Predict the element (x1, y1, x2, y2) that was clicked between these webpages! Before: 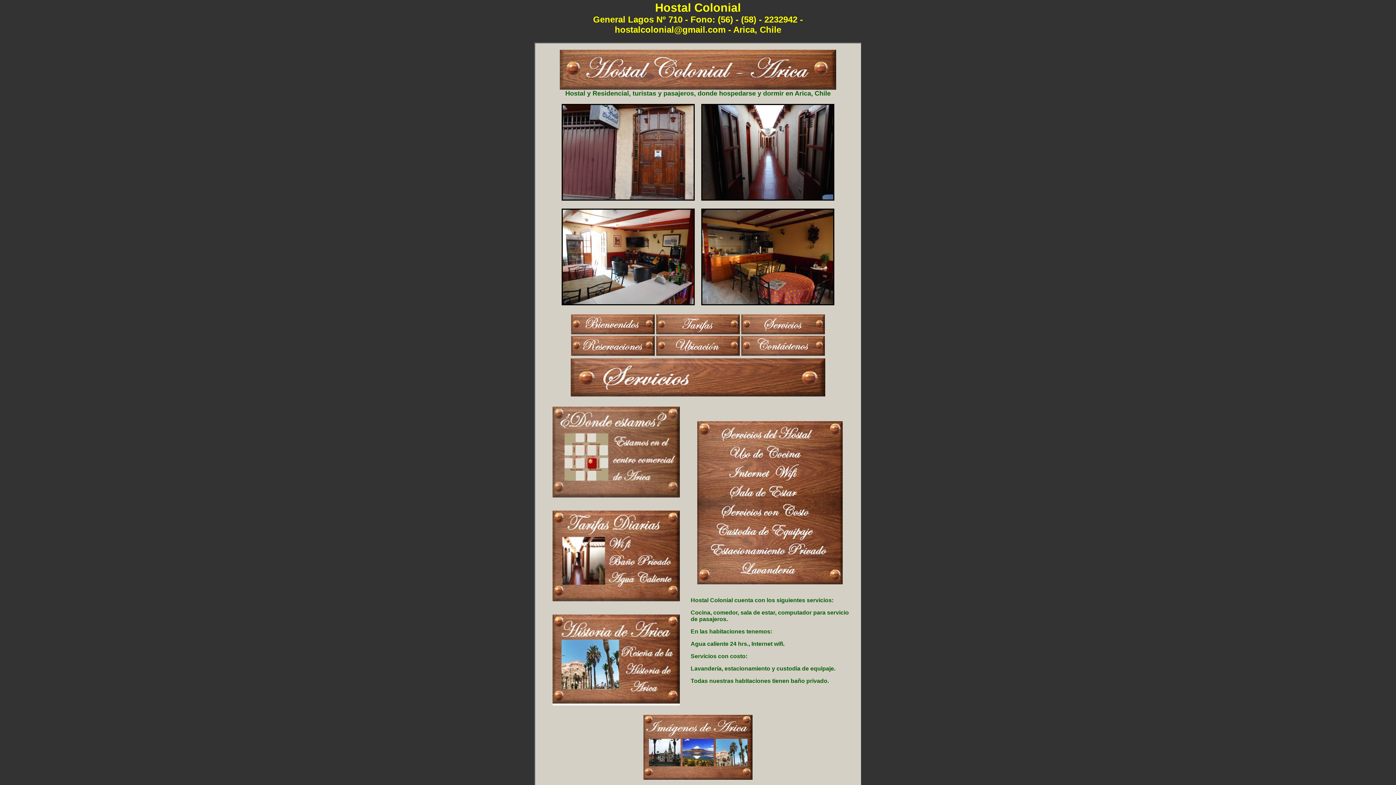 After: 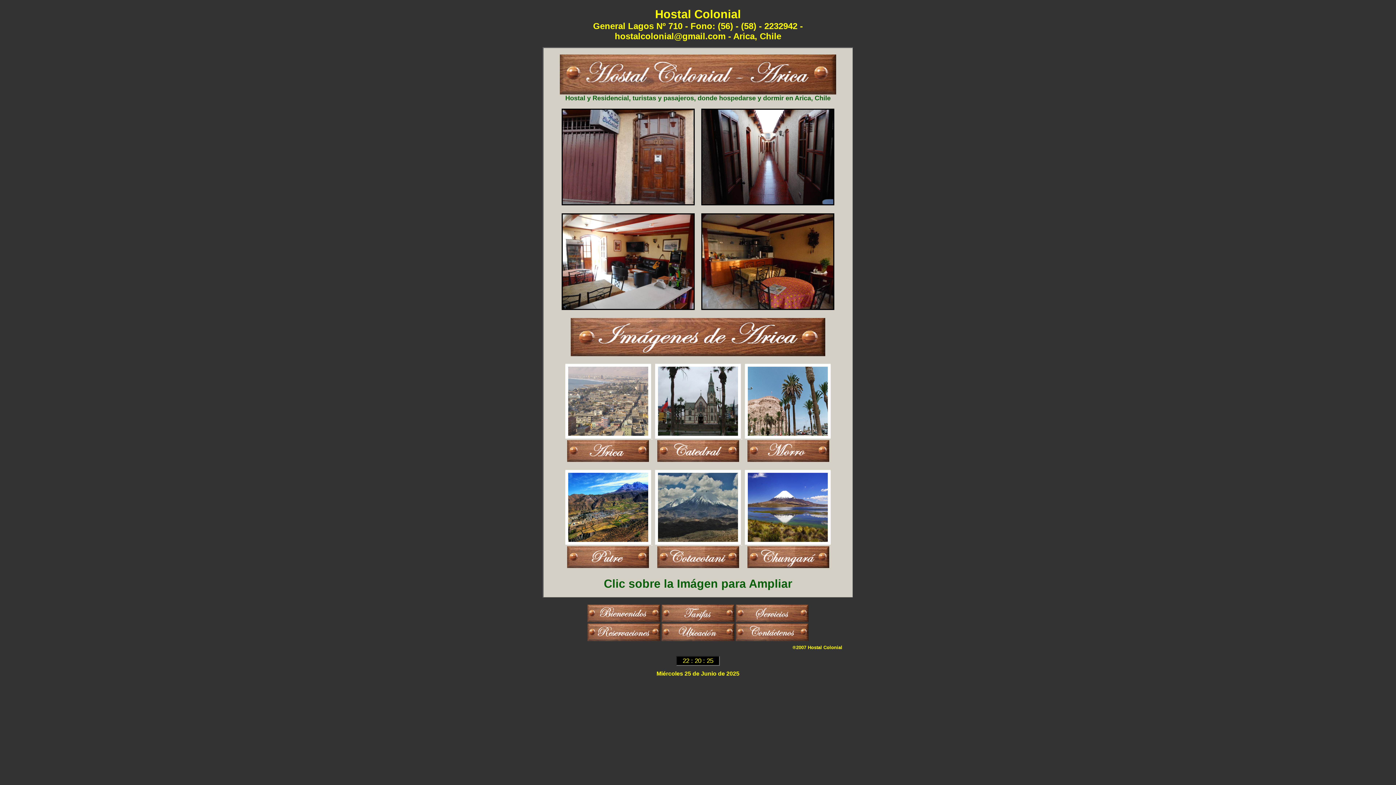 Action: bbox: (643, 775, 752, 781) label: 

